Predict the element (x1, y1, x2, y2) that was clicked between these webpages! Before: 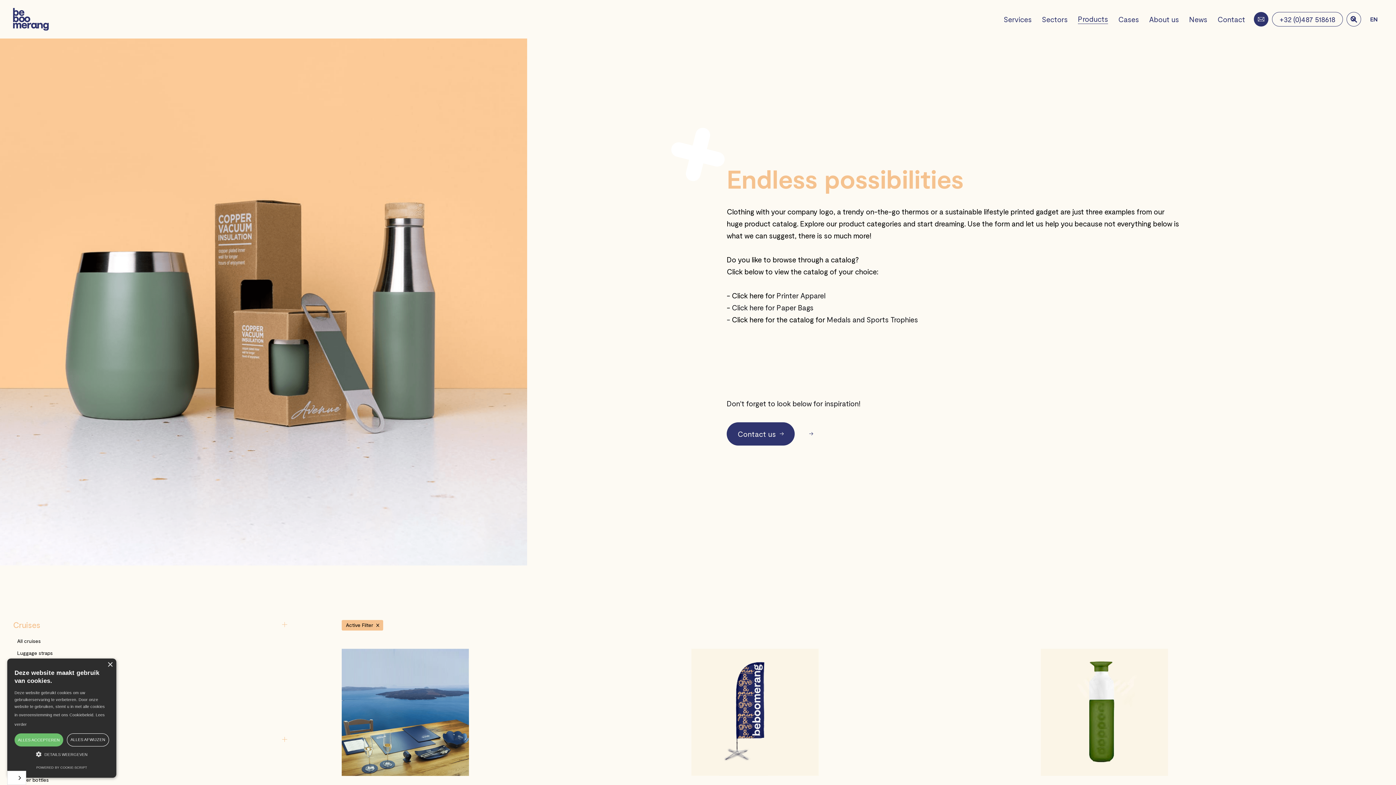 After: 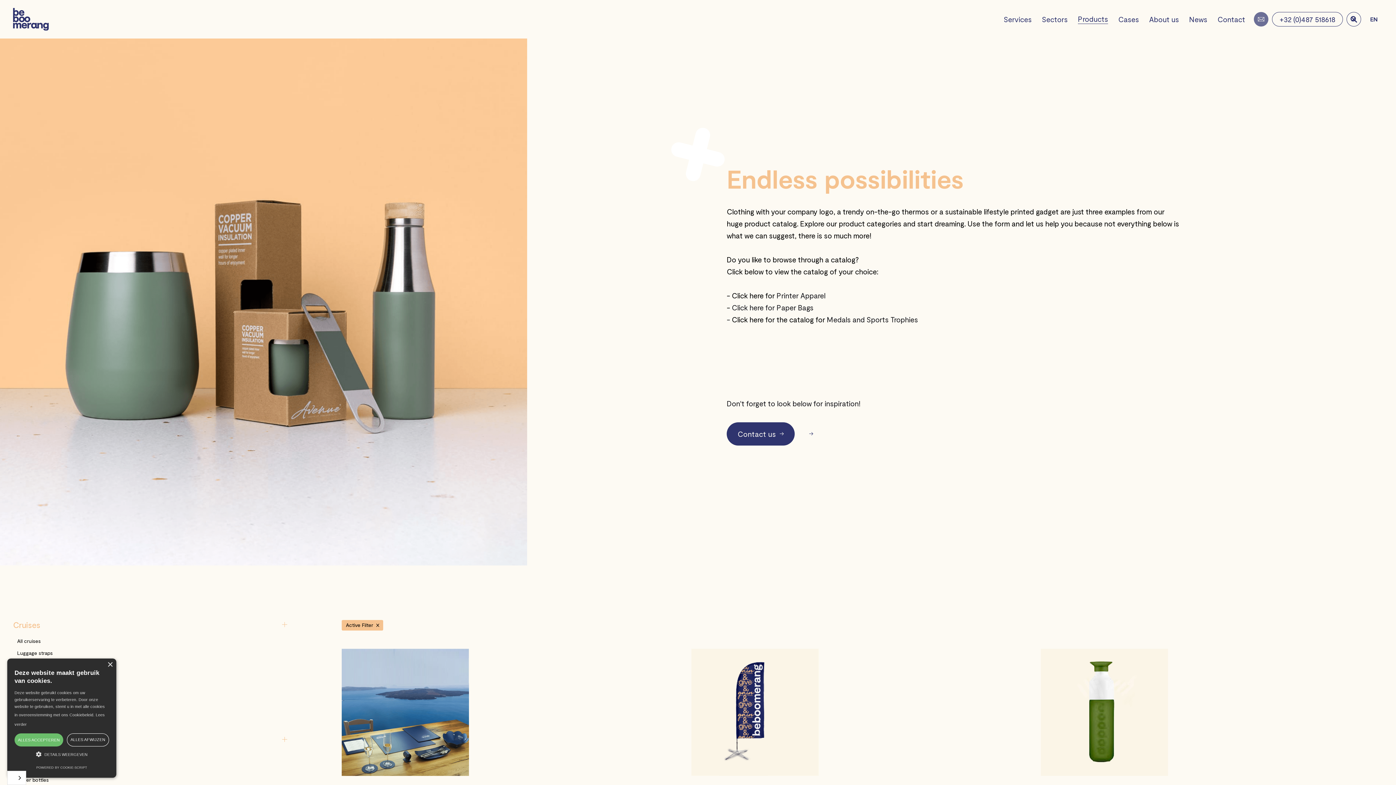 Action: bbox: (1254, 11, 1268, 26)